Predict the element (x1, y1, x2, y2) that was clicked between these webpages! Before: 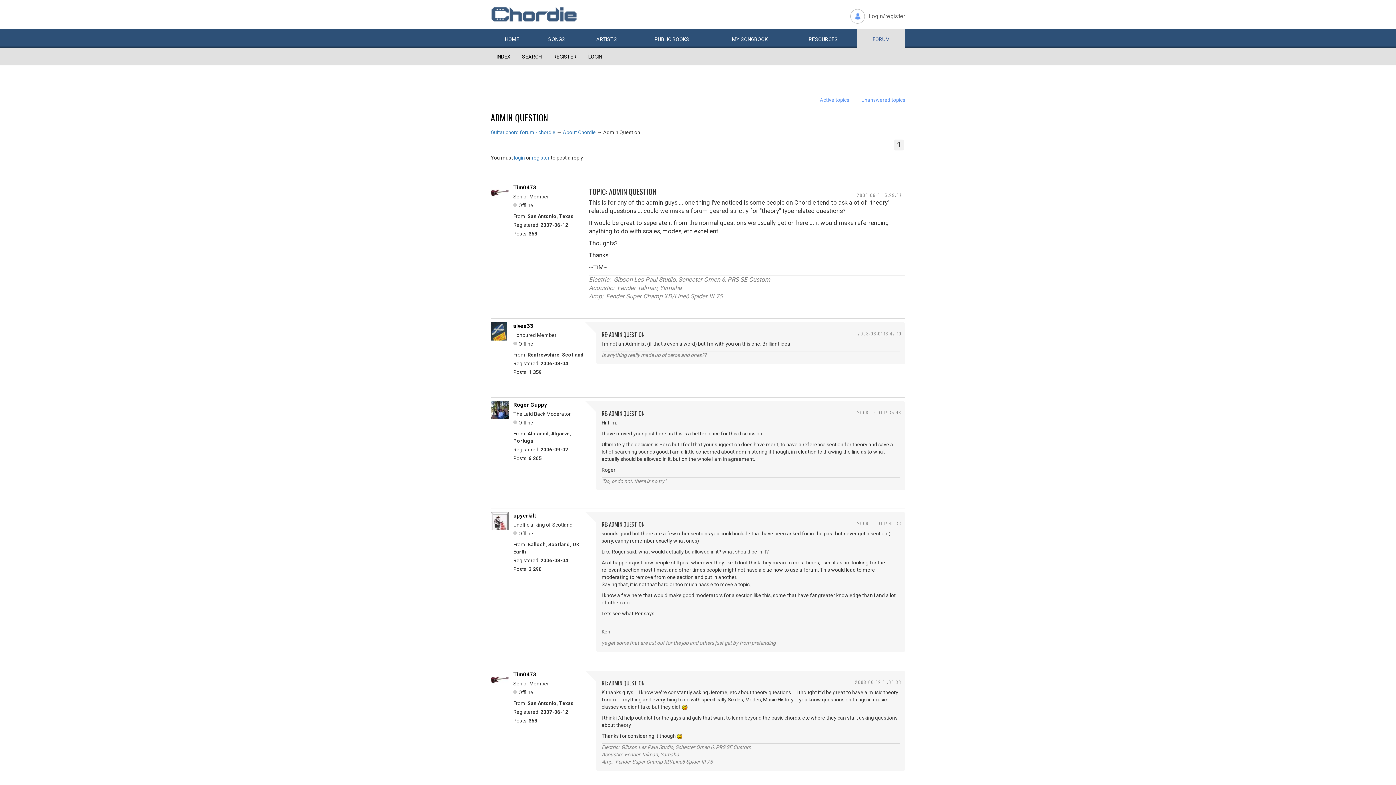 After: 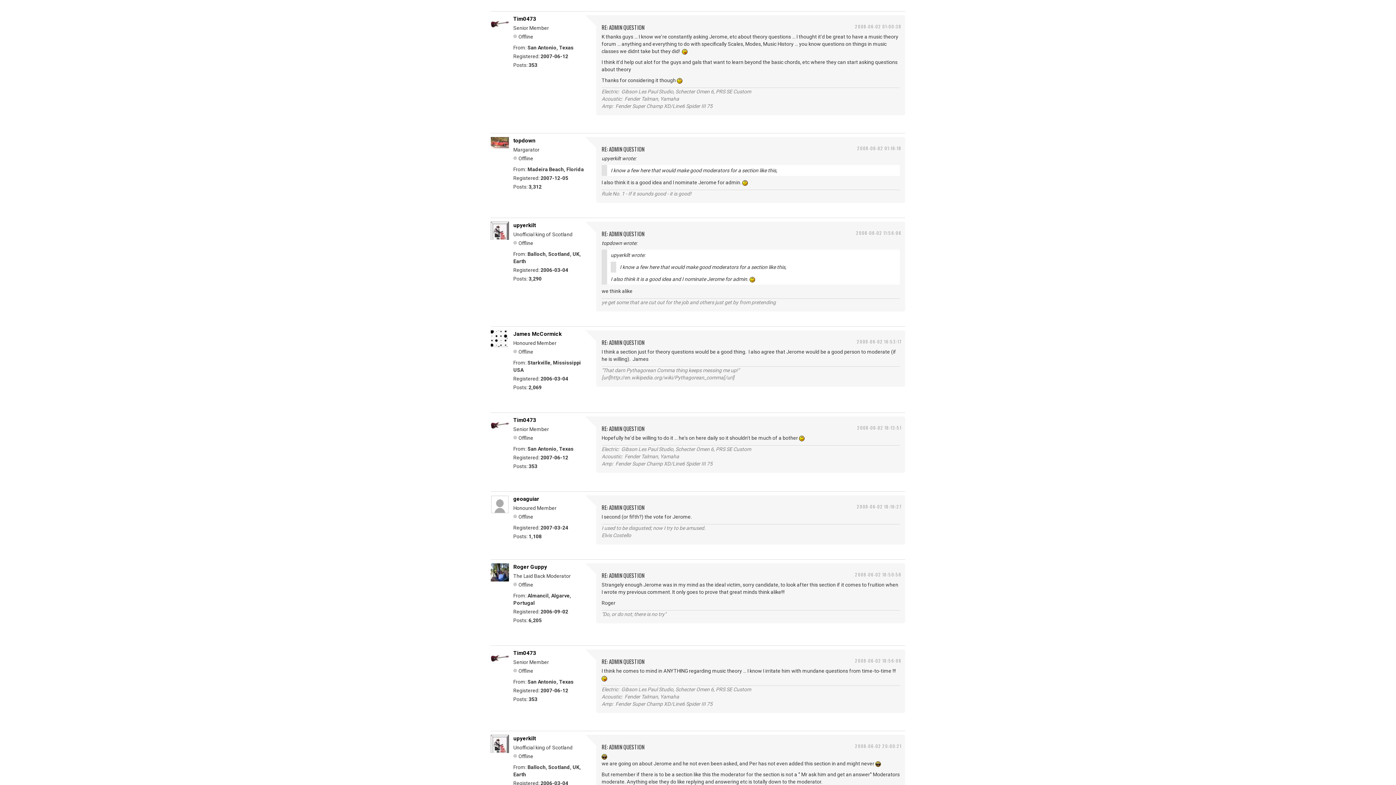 Action: bbox: (855, 679, 905, 685) label: 2008-06-02 01:00:38